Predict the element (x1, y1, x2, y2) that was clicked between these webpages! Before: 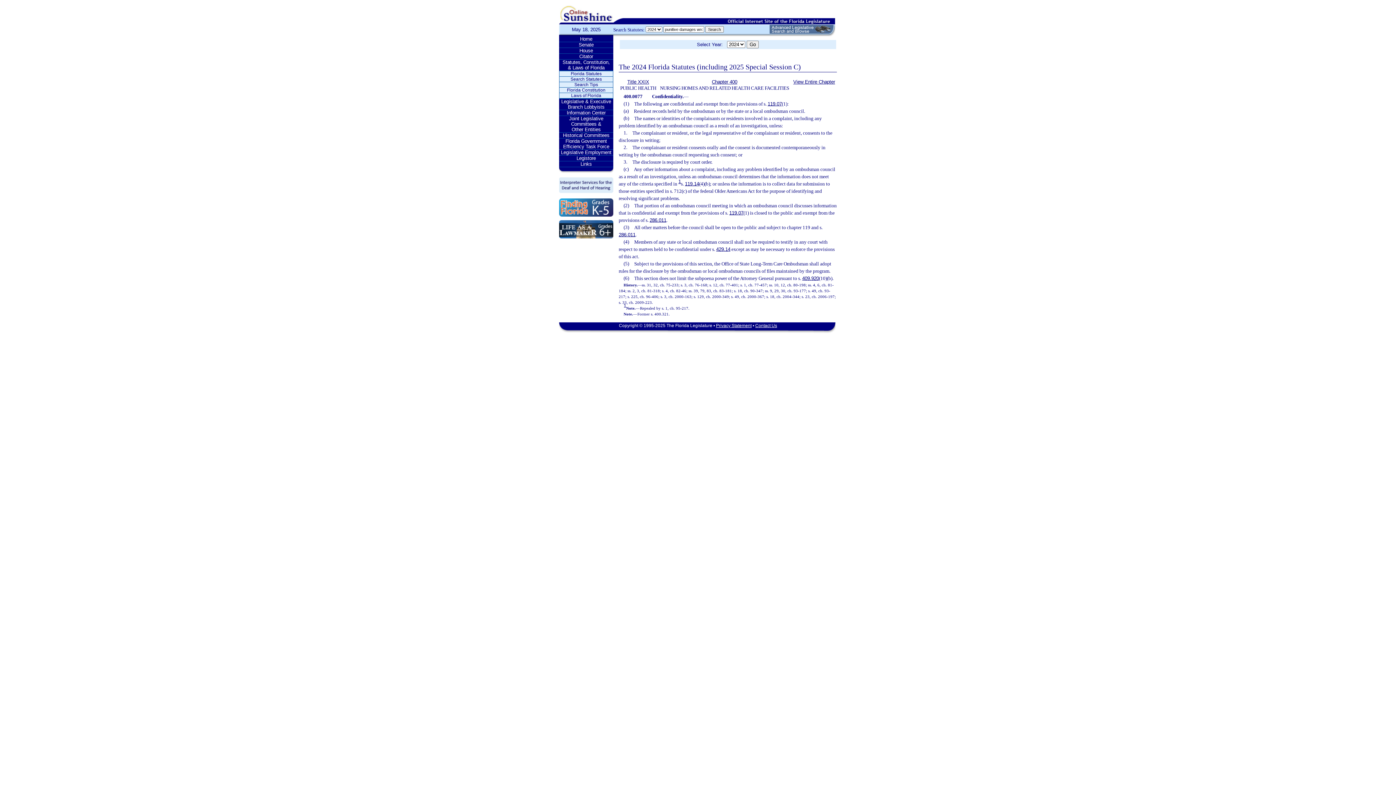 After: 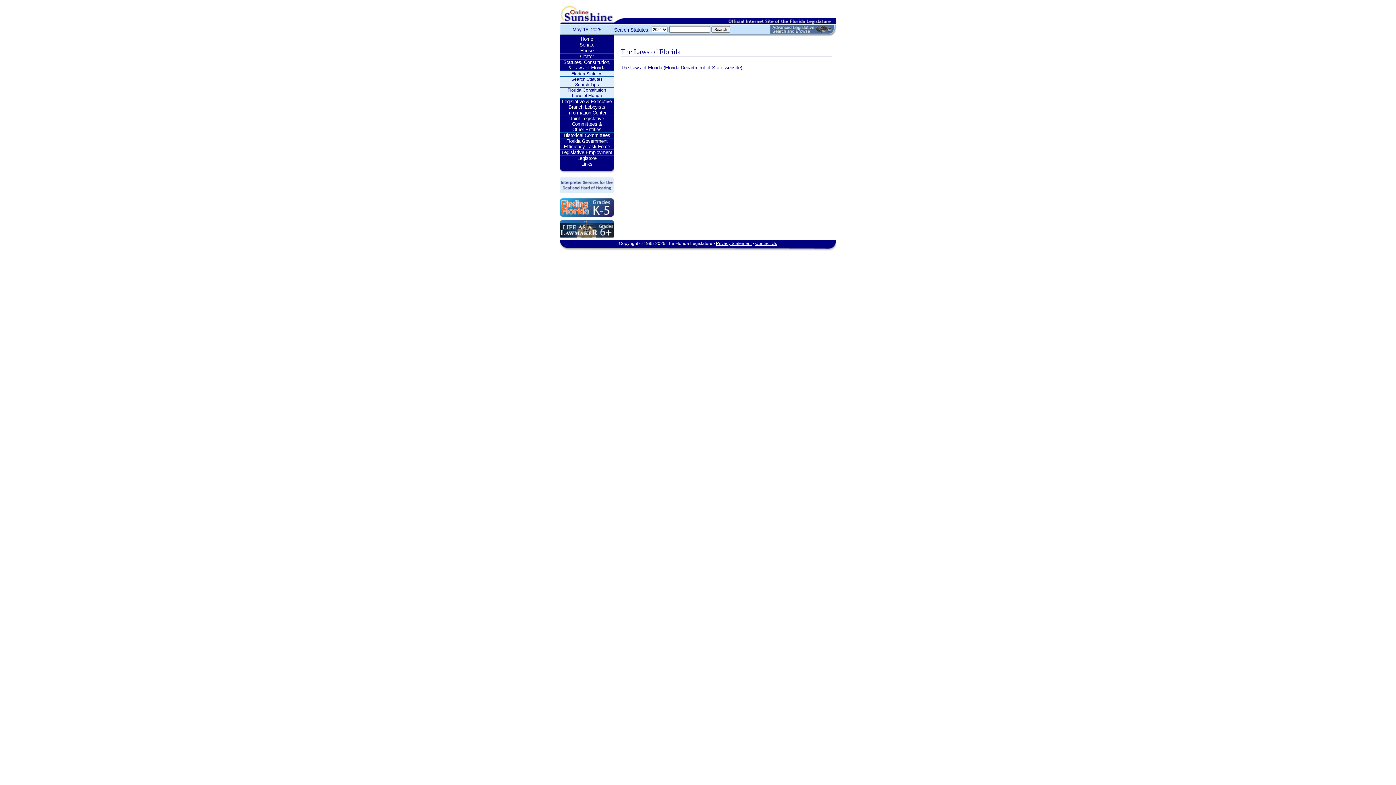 Action: bbox: (559, 93, 613, 98) label: Laws of Florida